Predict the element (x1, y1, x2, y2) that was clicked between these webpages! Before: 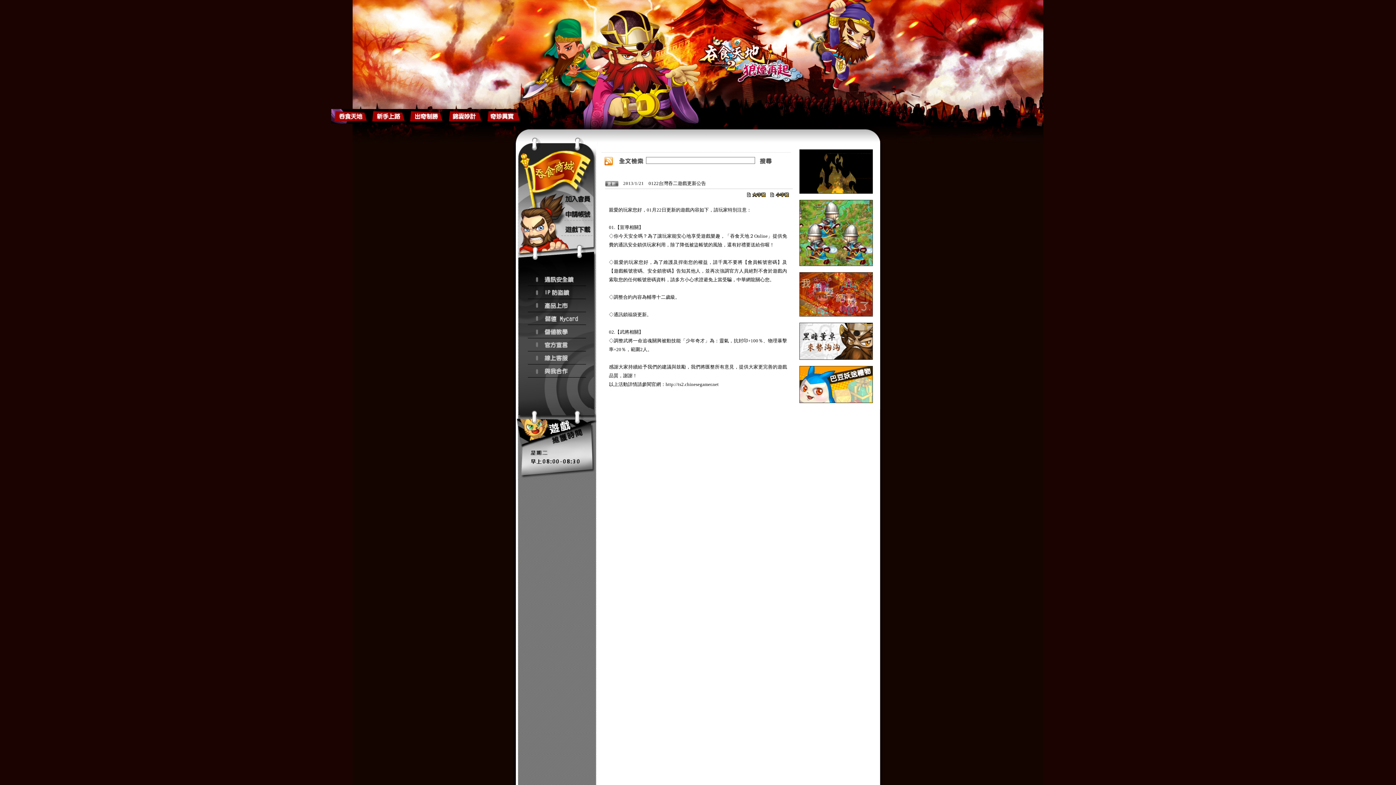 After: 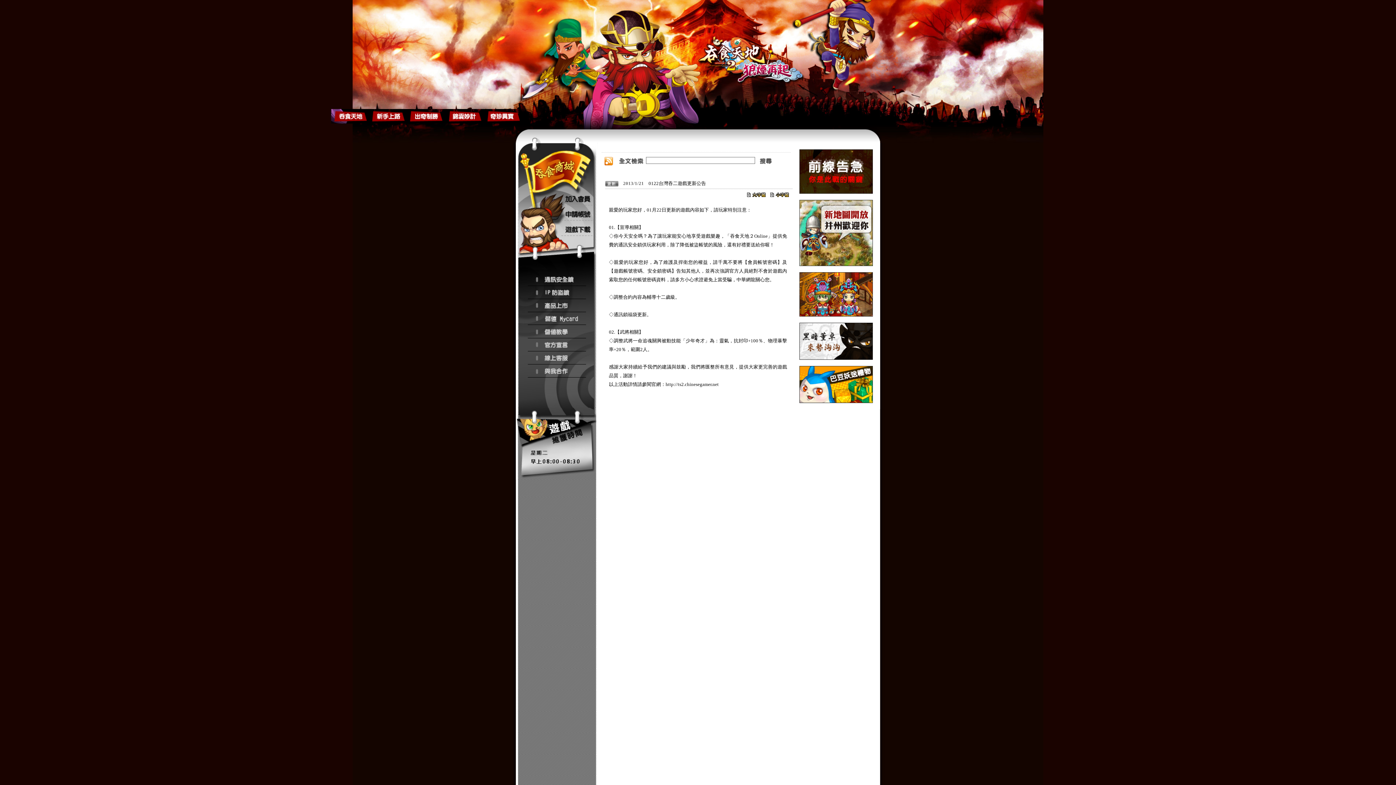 Action: bbox: (331, 109, 369, 123)